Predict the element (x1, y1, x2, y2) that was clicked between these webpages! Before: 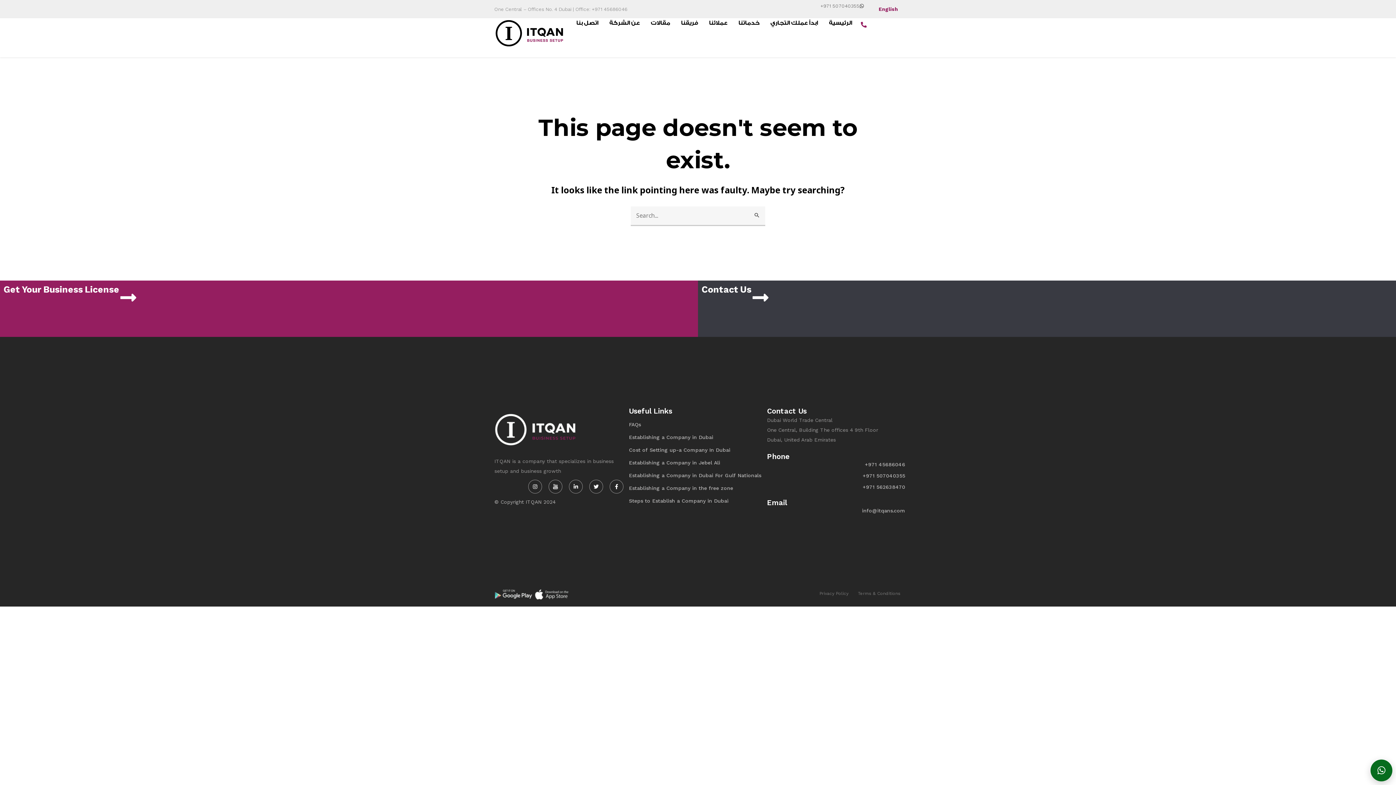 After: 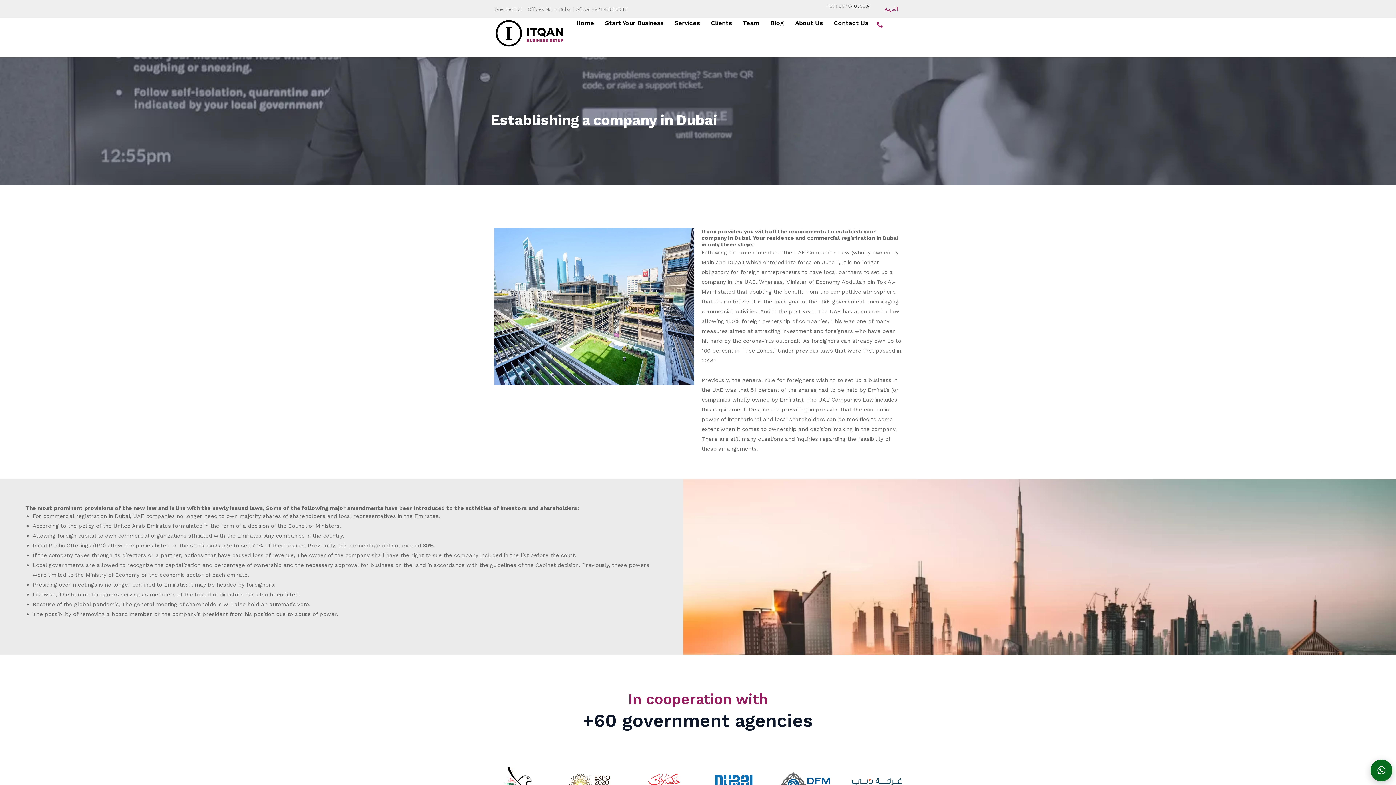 Action: label: Establishing a Company in Dubai bbox: (629, 428, 767, 441)